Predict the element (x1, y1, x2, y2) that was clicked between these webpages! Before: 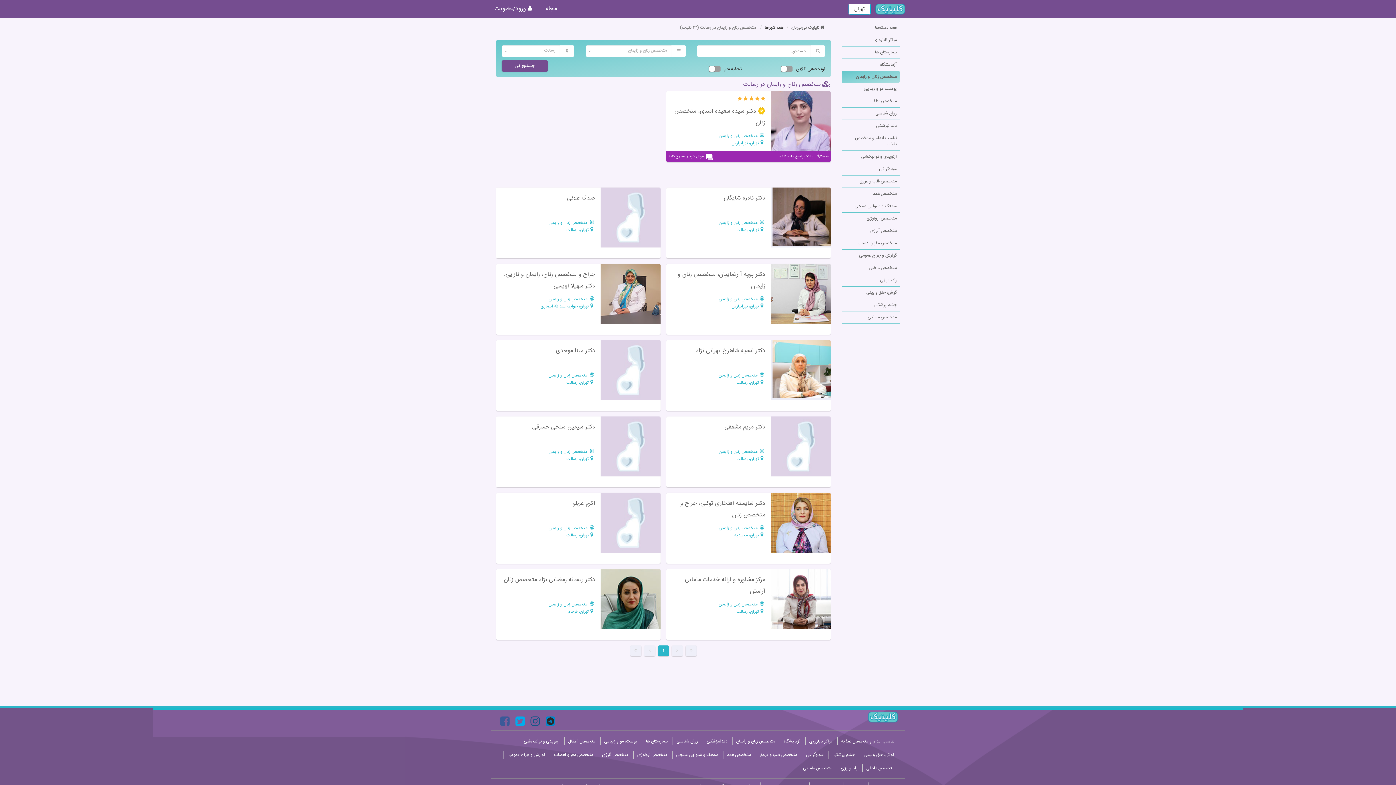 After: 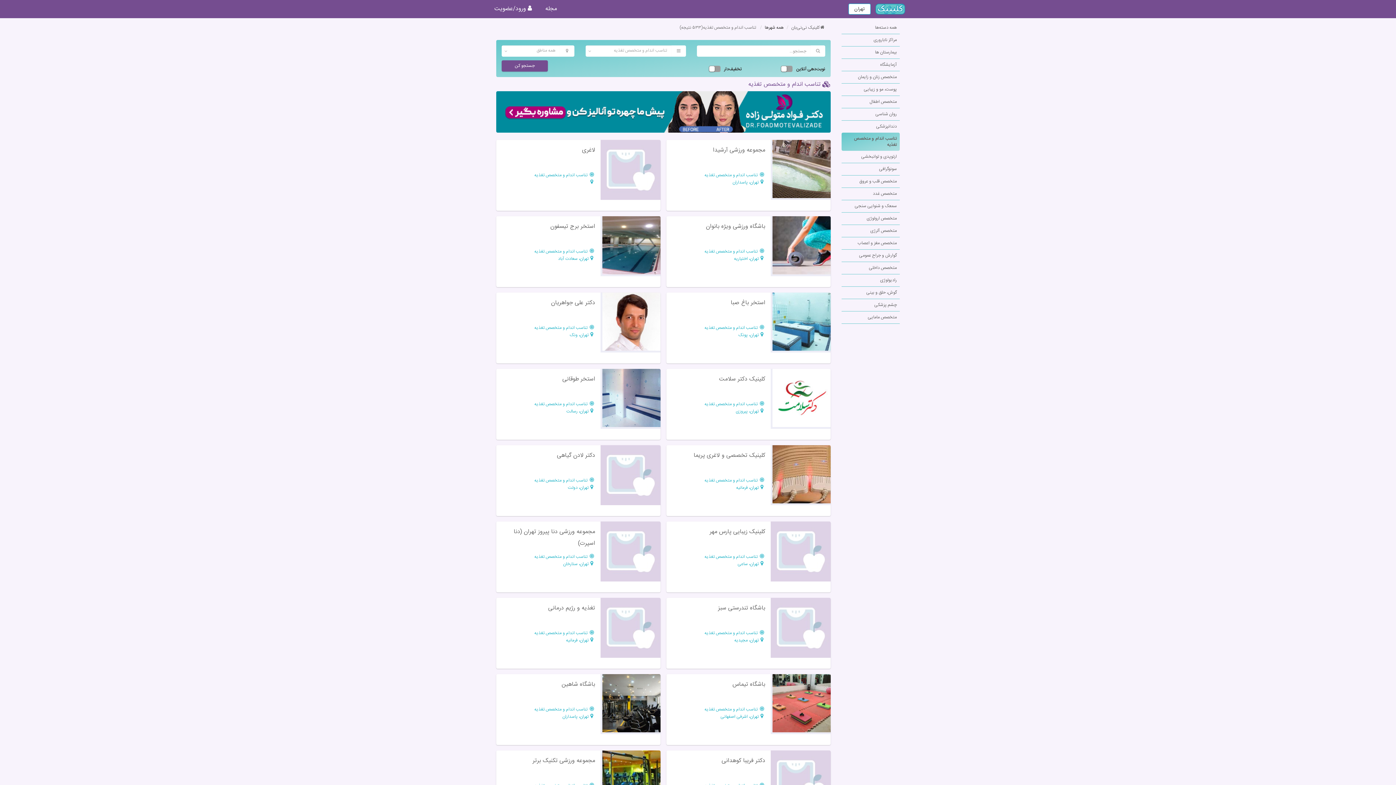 Action: label: تناسب اندام و متخصص تغذیه bbox: (837, 737, 898, 745)